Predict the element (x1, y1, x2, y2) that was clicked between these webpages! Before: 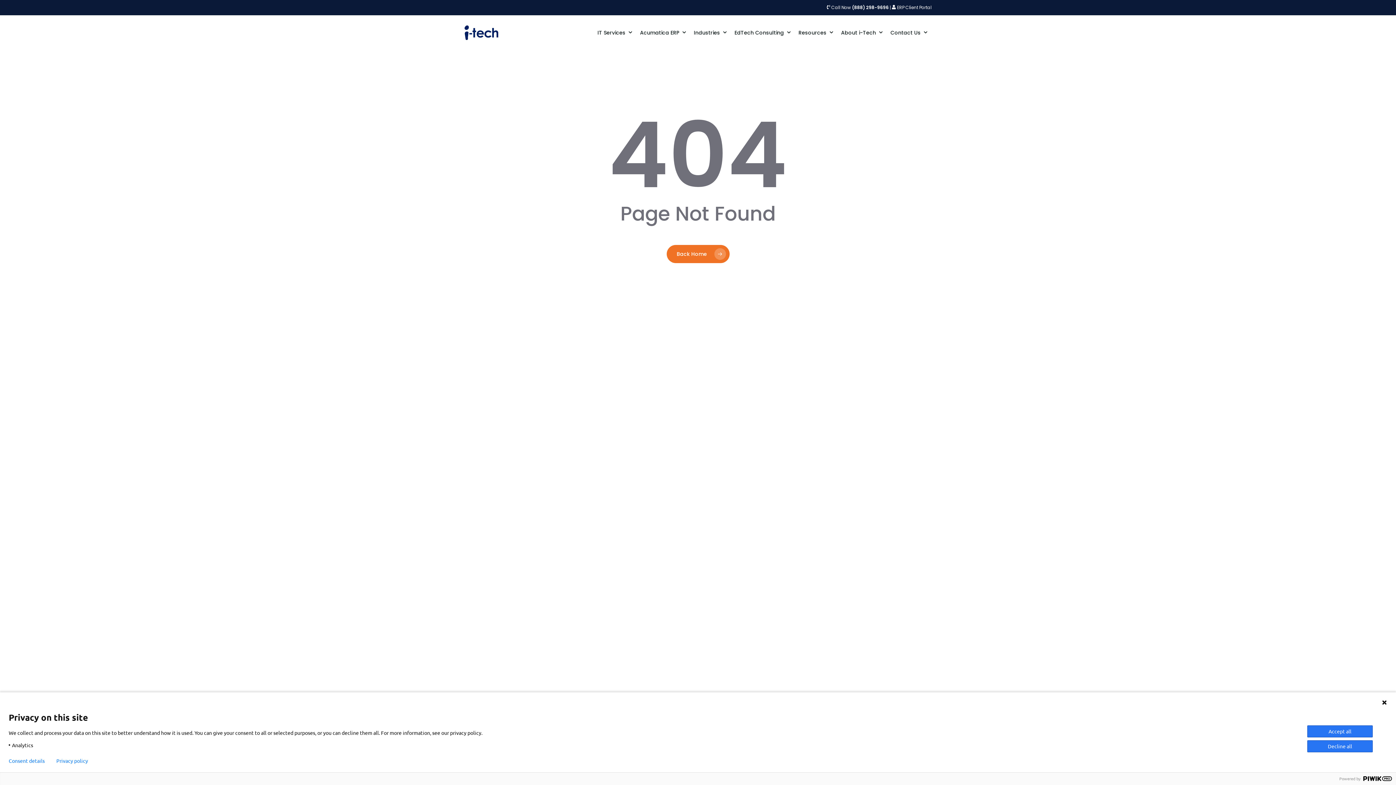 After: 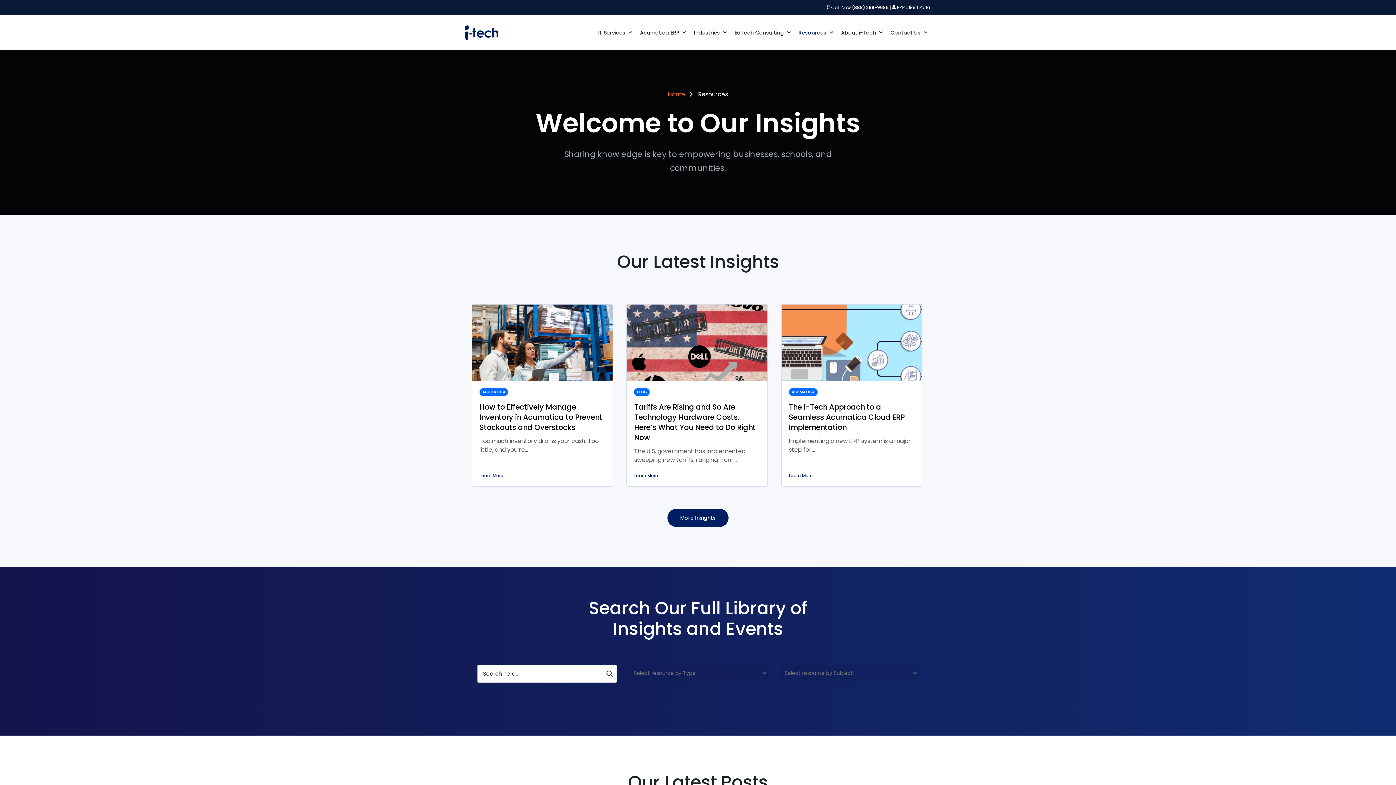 Action: bbox: (795, 29, 837, 36) label: Resources